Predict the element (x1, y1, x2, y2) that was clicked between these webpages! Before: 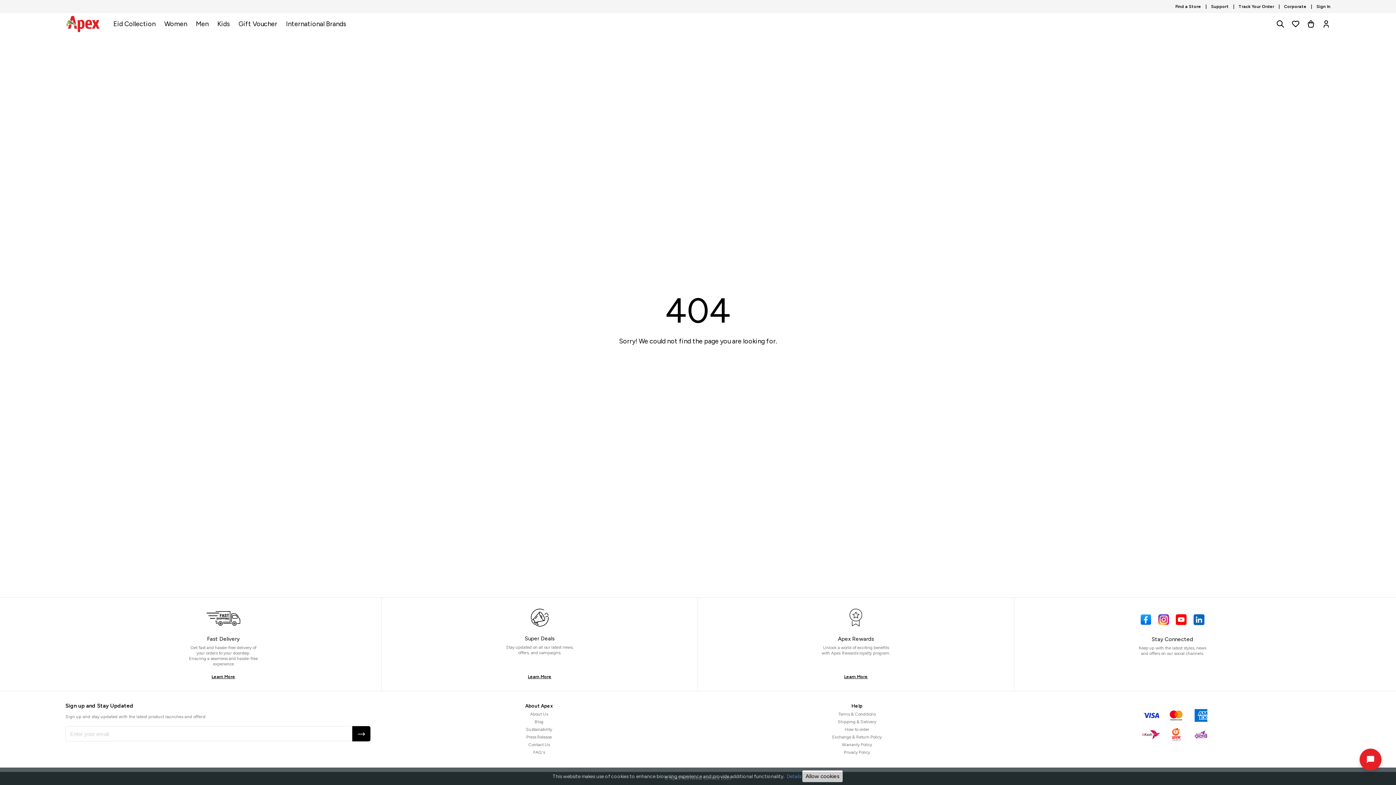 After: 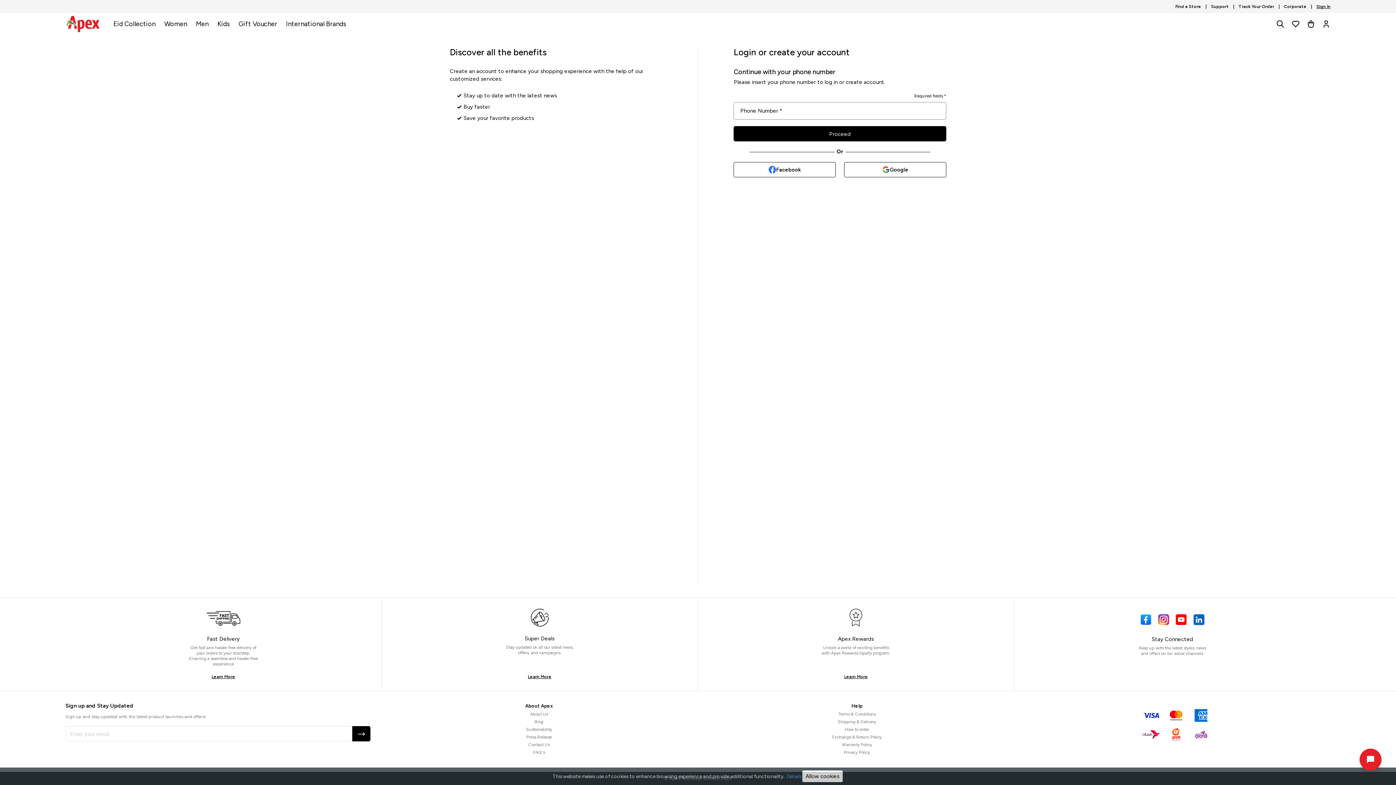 Action: label: Sign In bbox: (1316, 3, 1330, 9)